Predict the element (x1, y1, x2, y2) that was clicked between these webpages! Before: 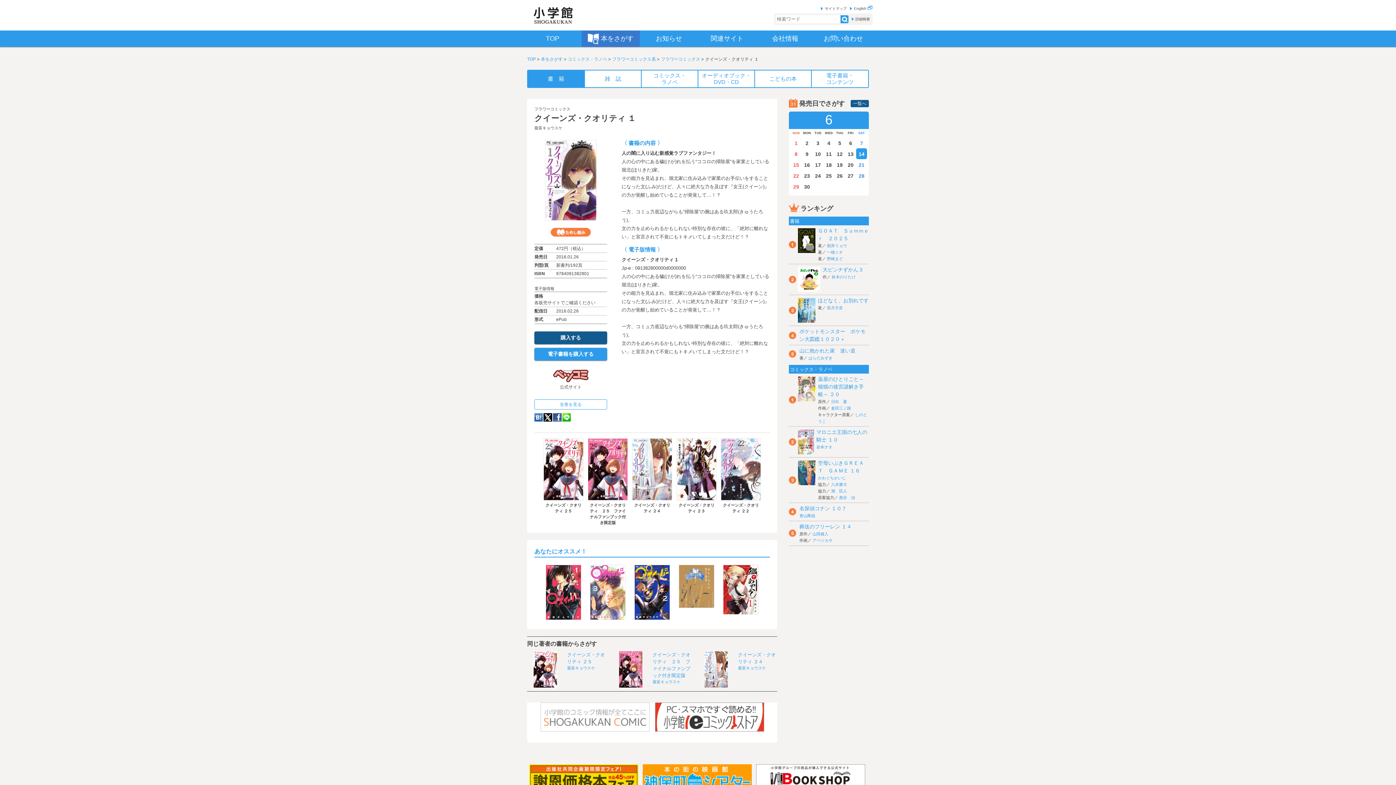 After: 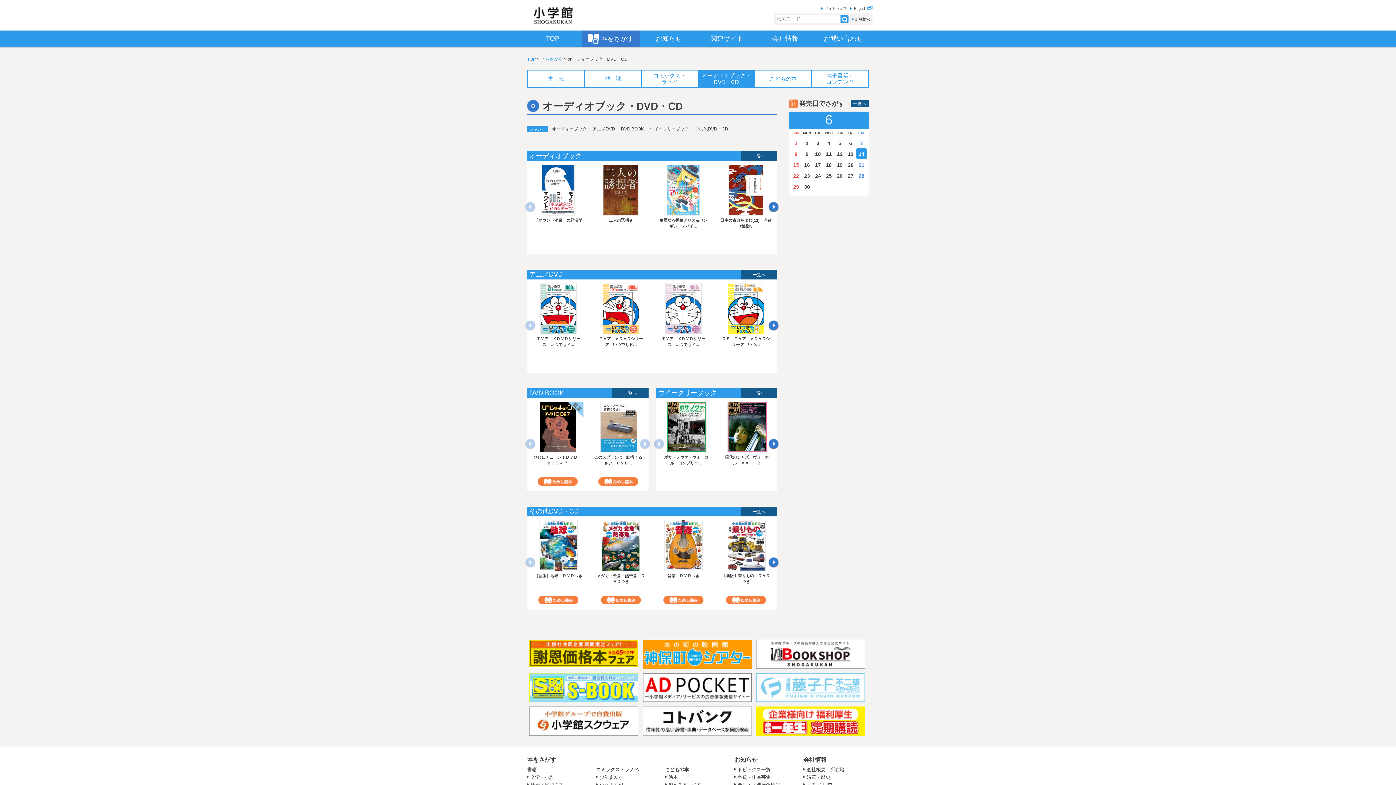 Action: label: オーディオブック・
DVD・CD bbox: (698, 70, 754, 87)